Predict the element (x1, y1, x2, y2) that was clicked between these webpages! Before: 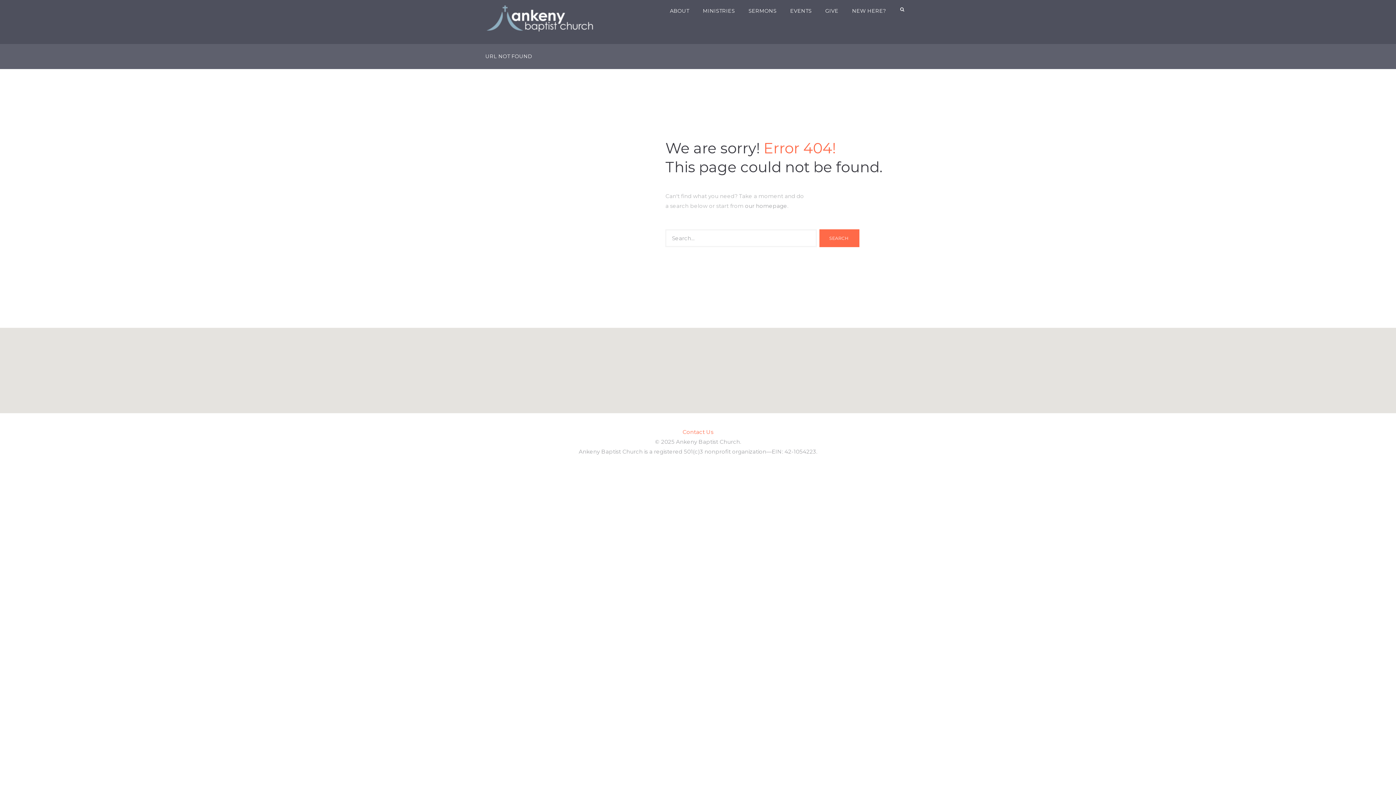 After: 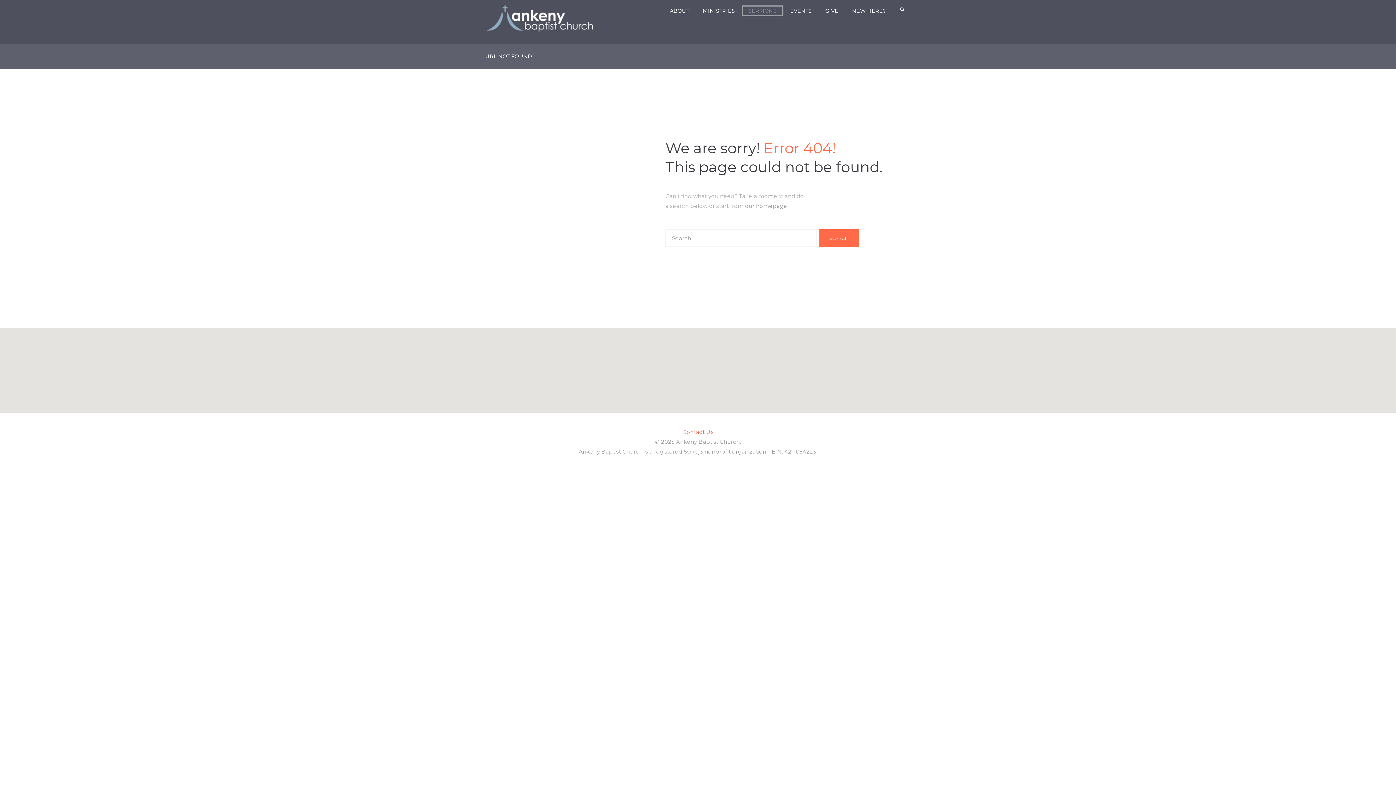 Action: label: SERMONS bbox: (741, 5, 783, 16)